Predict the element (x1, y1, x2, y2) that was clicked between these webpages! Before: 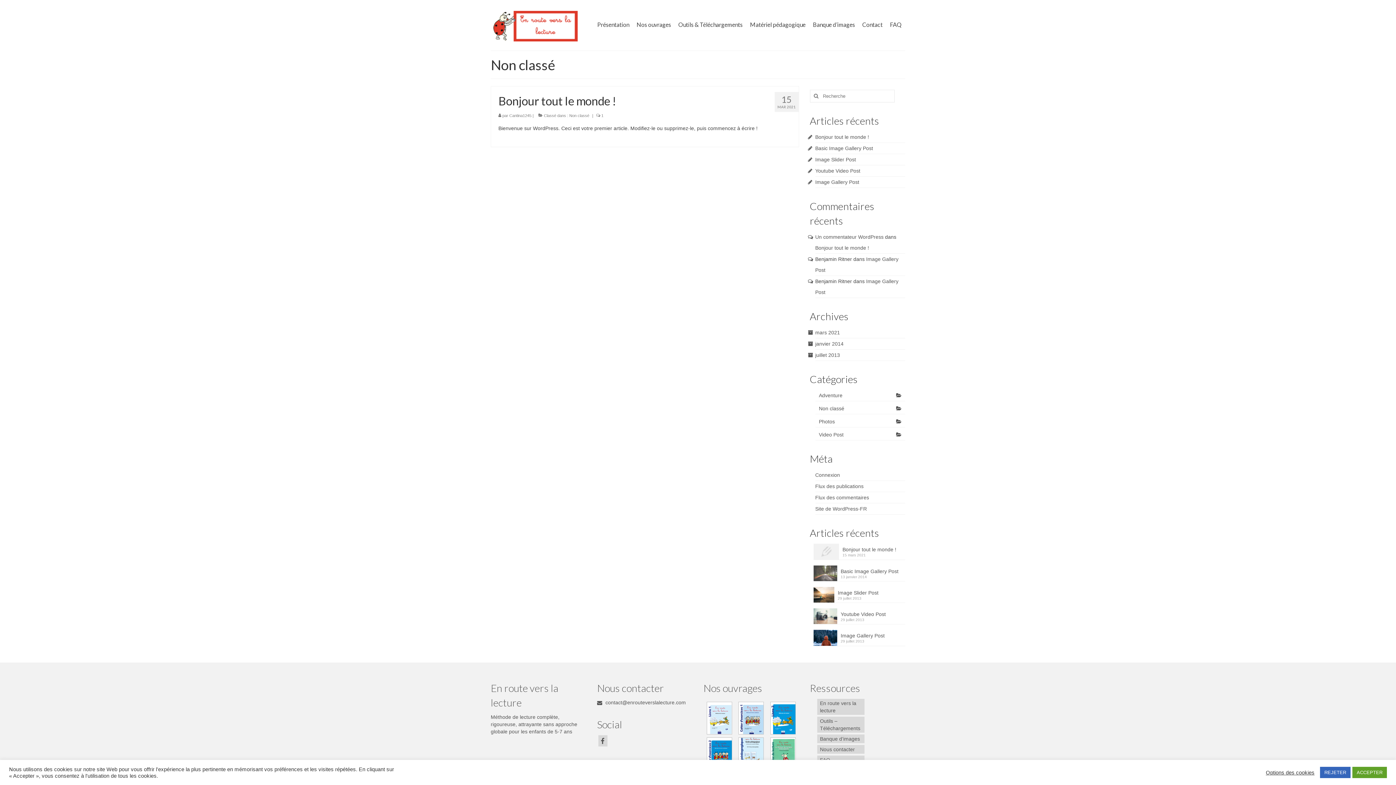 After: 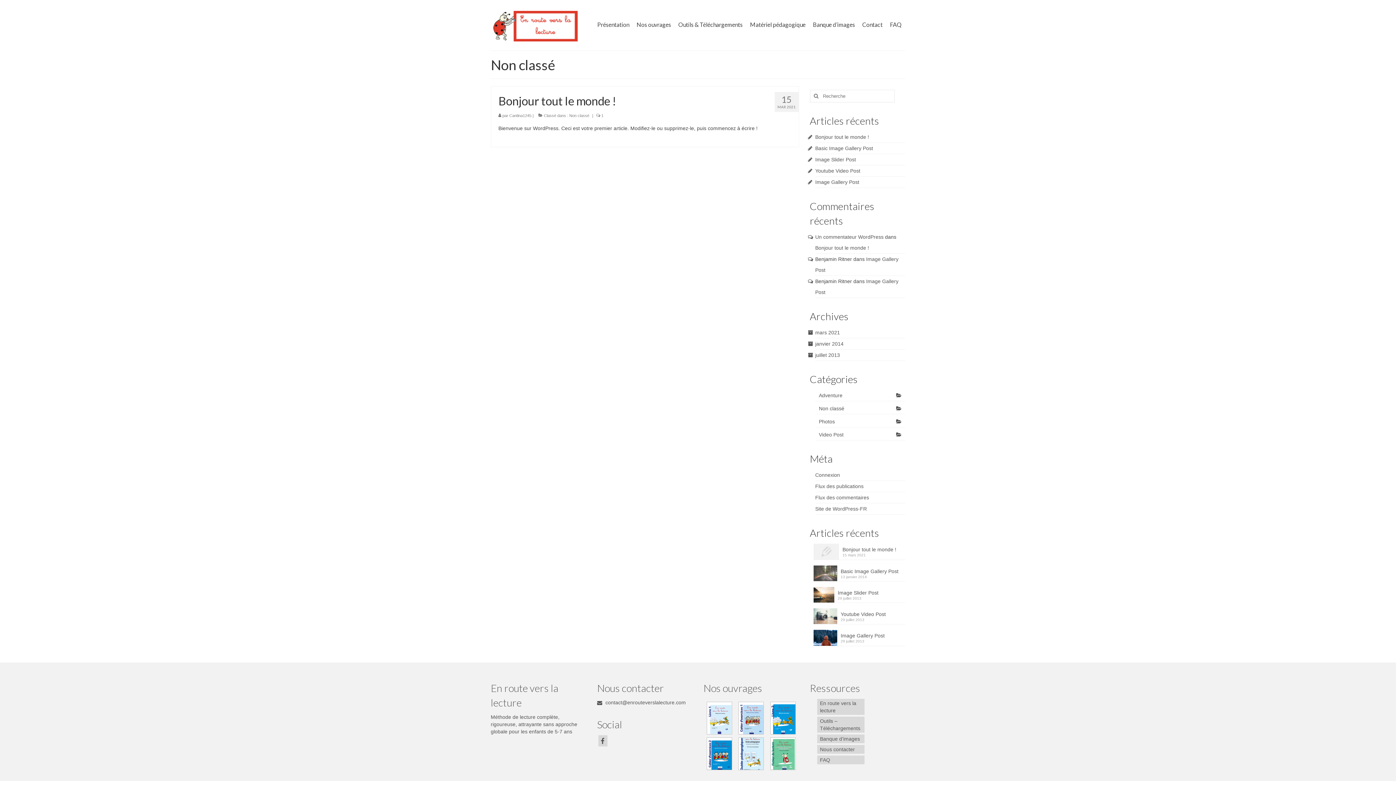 Action: bbox: (1320, 767, 1350, 778) label: REJETER